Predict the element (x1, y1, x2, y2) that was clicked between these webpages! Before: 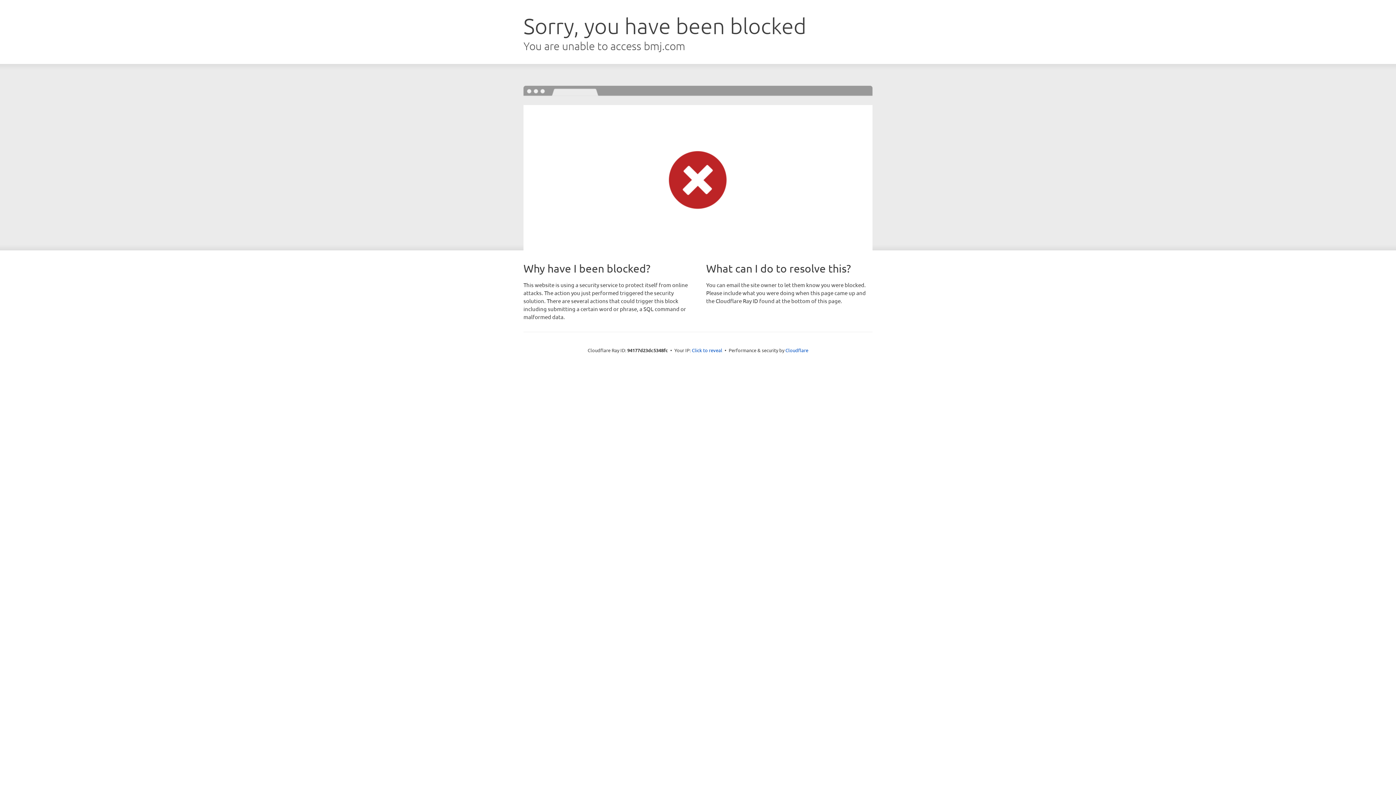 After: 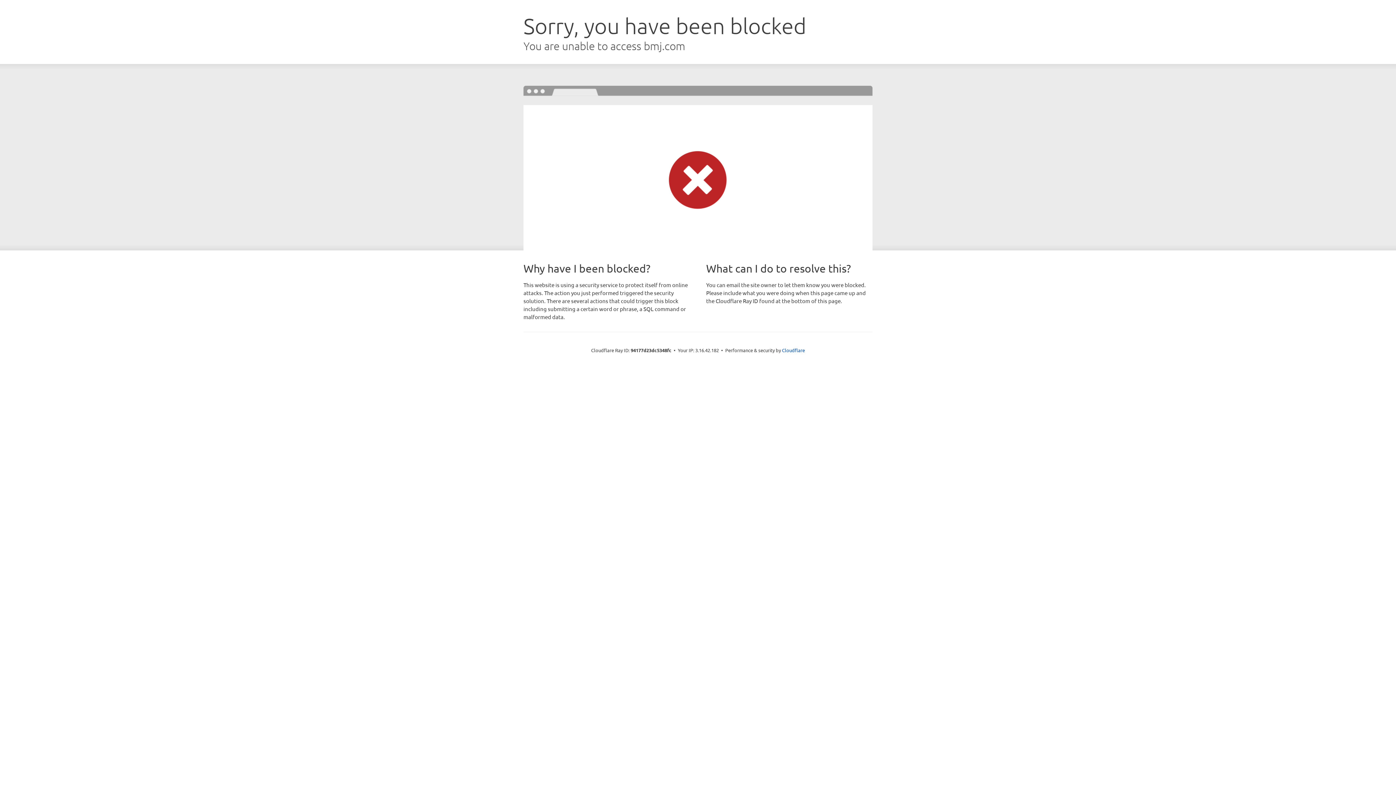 Action: bbox: (692, 346, 722, 353) label: Click to reveal